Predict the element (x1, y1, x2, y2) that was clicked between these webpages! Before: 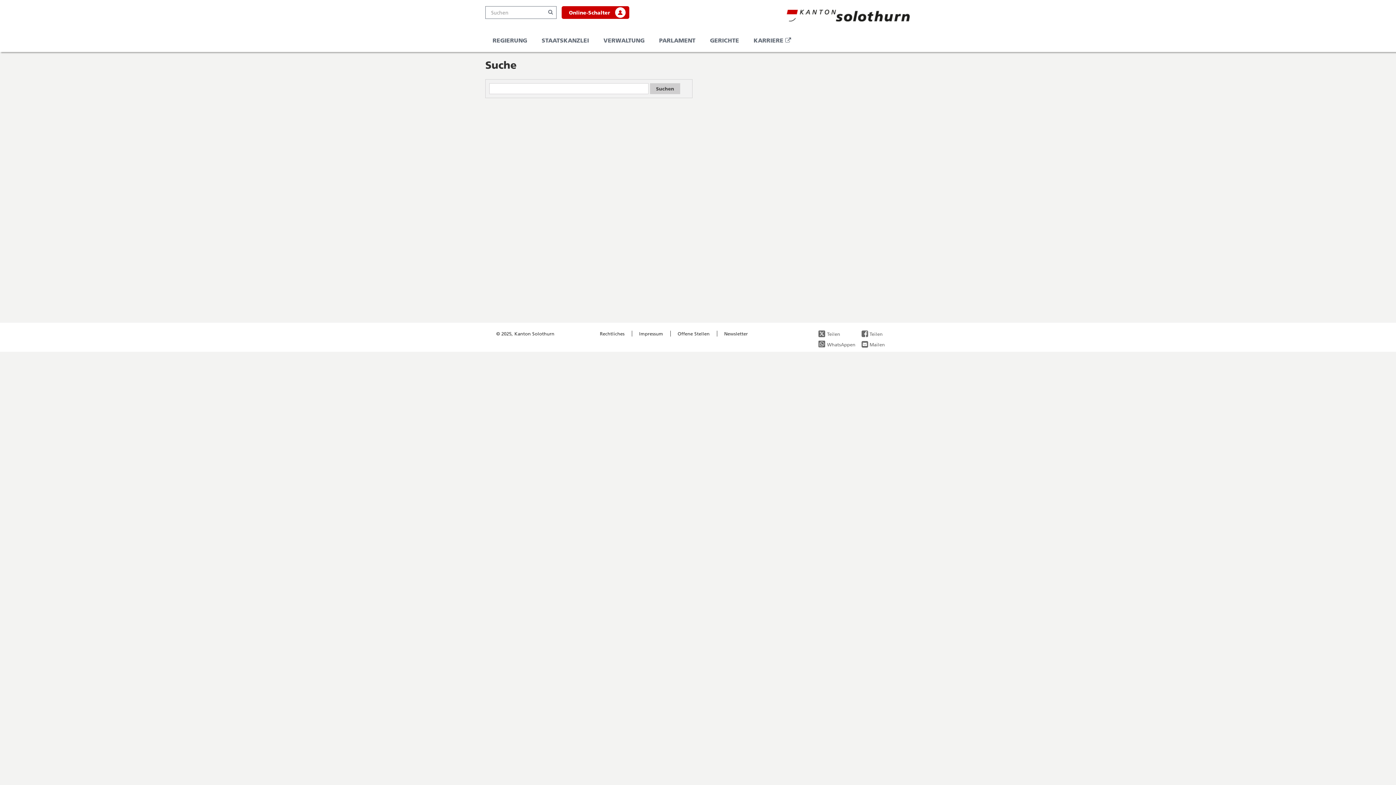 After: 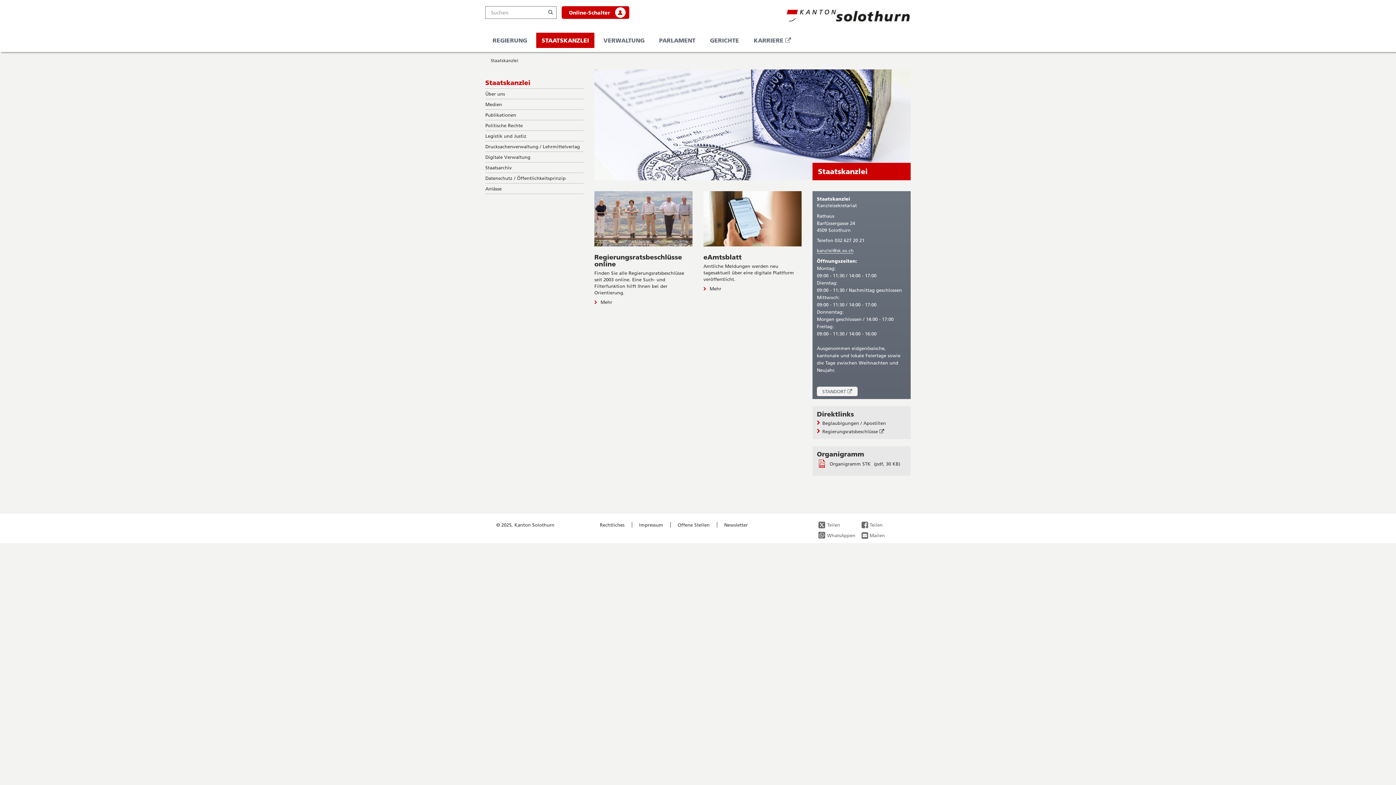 Action: label: STAATSKANZLEI bbox: (536, 32, 594, 48)